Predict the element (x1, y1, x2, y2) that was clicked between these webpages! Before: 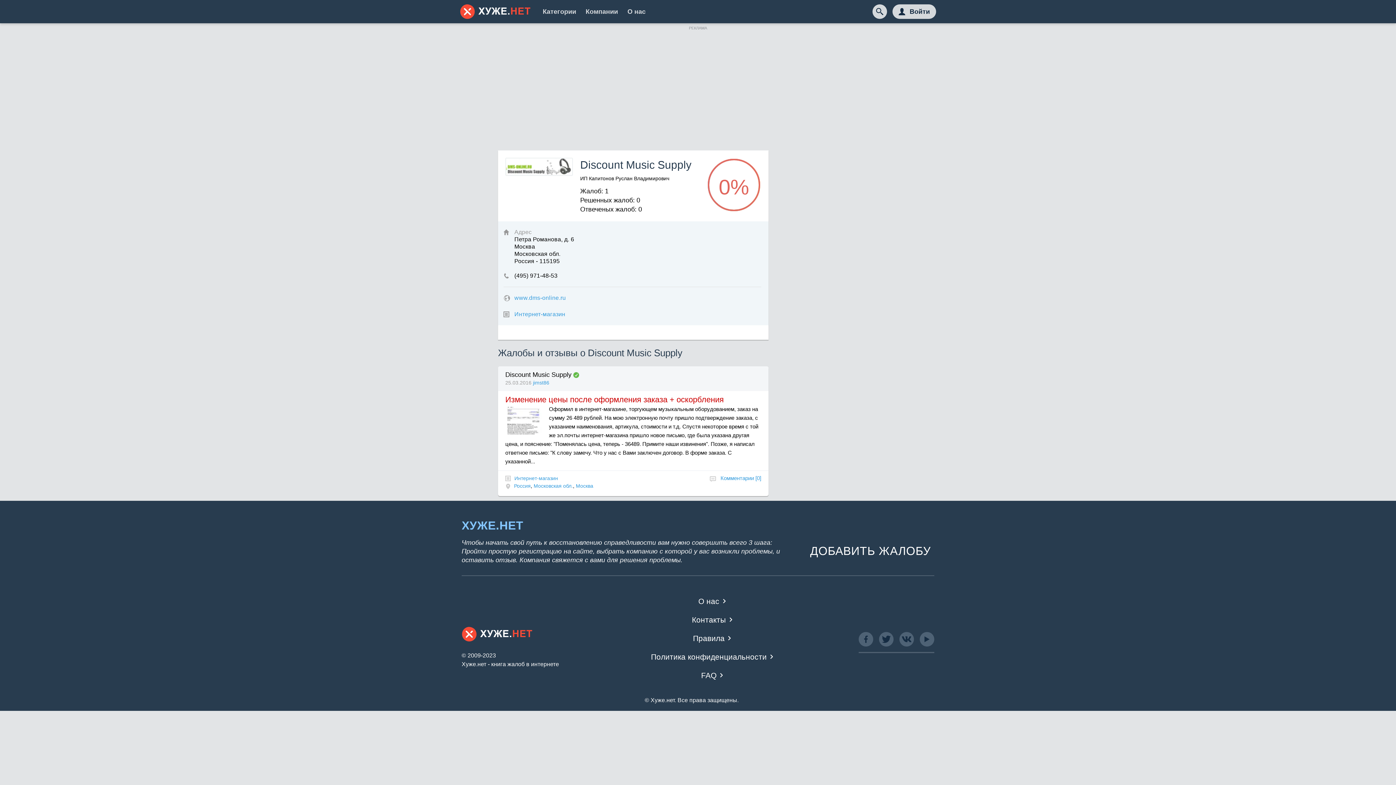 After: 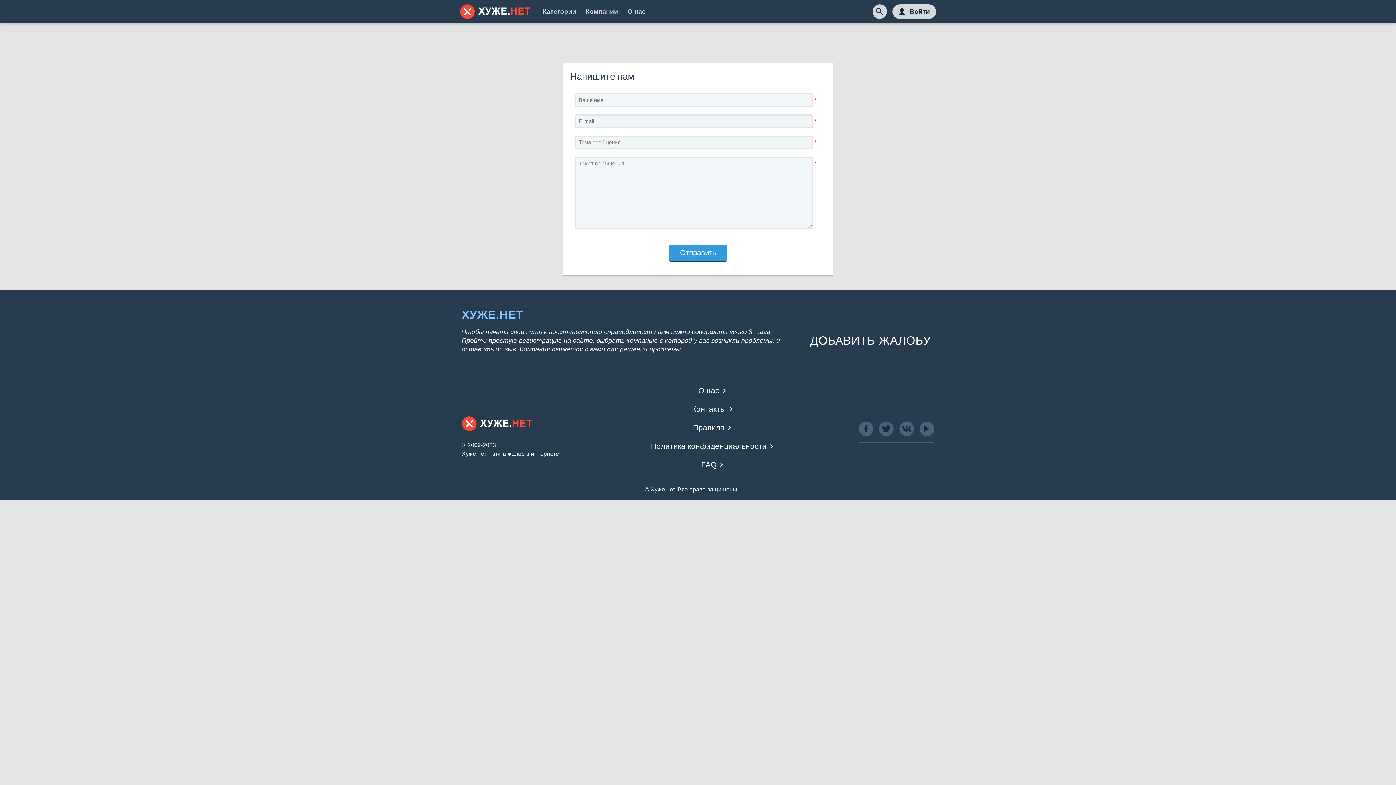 Action: bbox: (685, 614, 732, 625) label: Контакты